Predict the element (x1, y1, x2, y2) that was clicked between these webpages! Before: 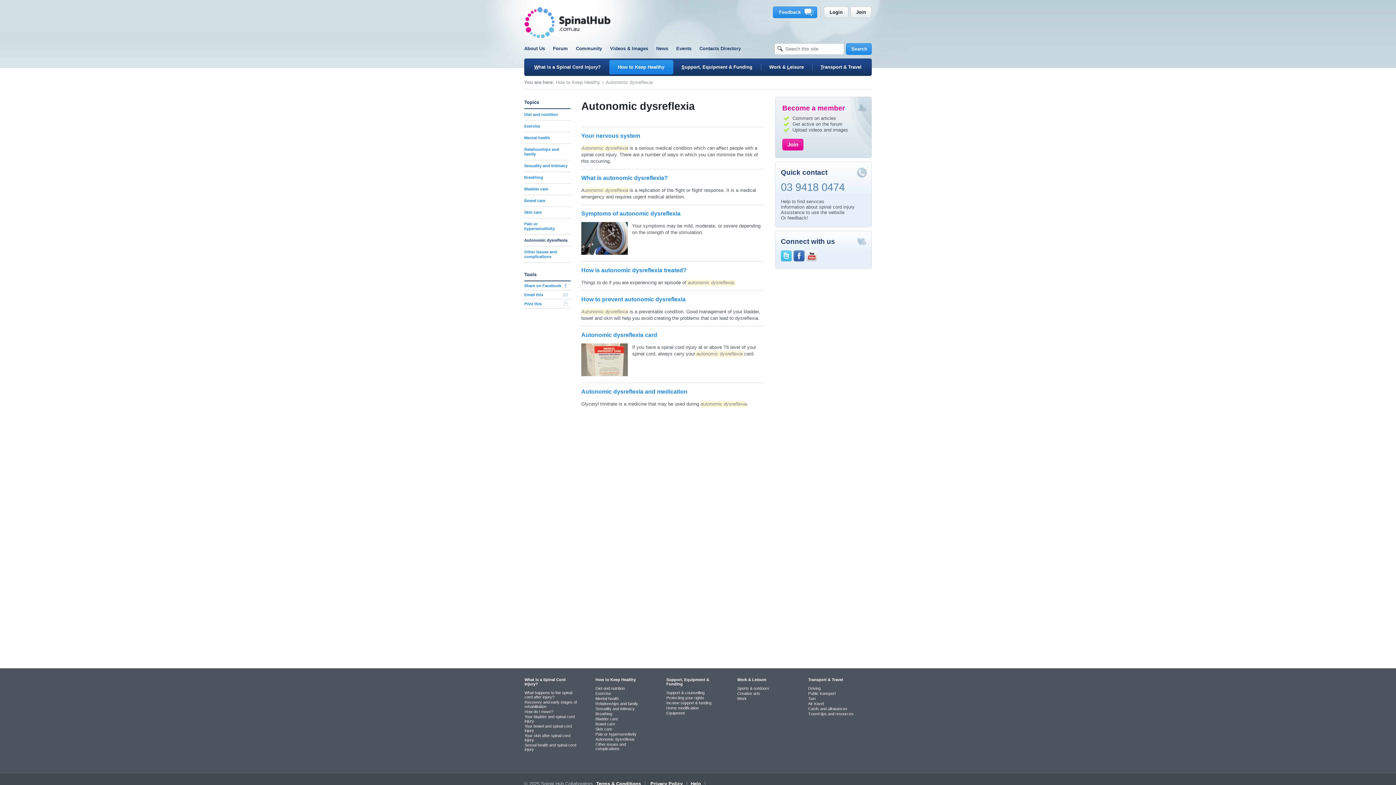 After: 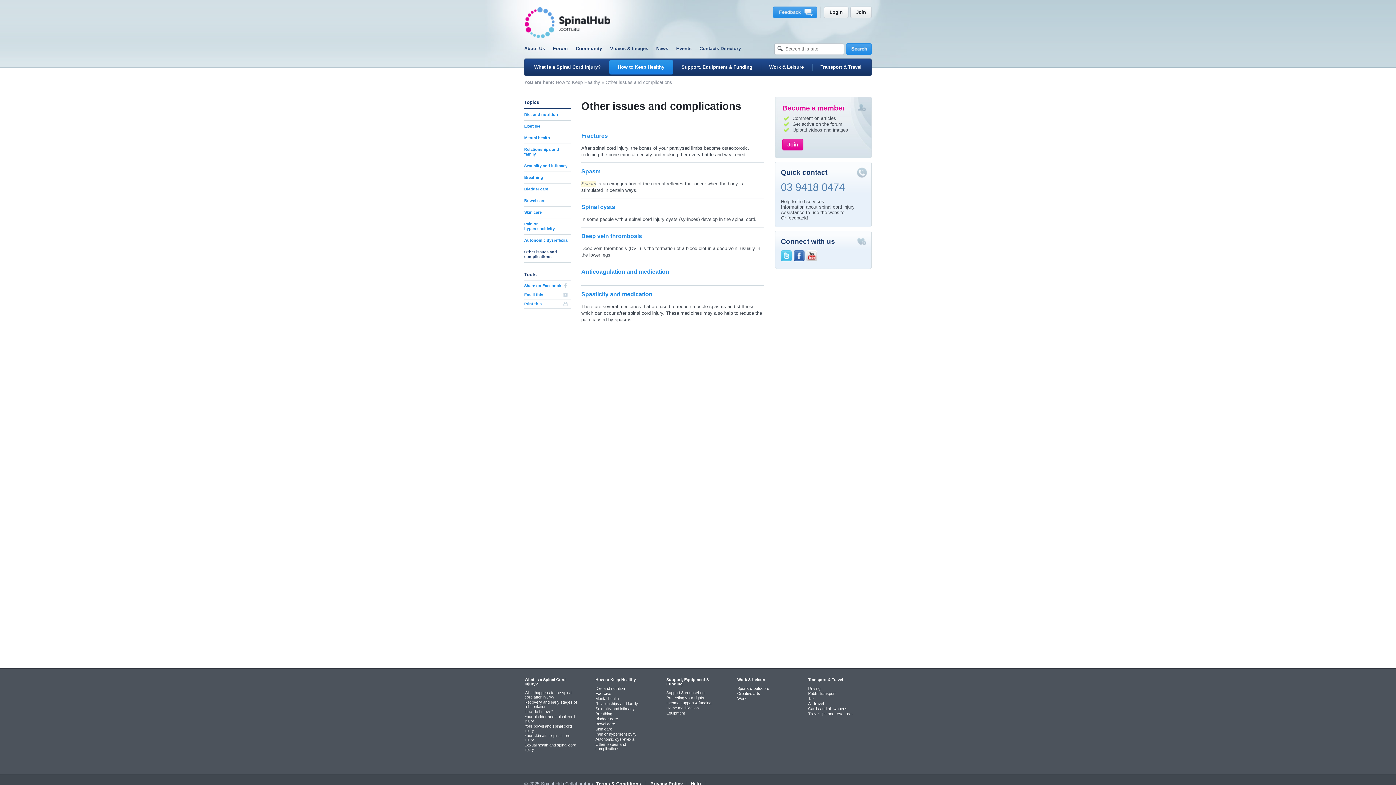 Action: bbox: (595, 742, 626, 751) label: Other issues and complications